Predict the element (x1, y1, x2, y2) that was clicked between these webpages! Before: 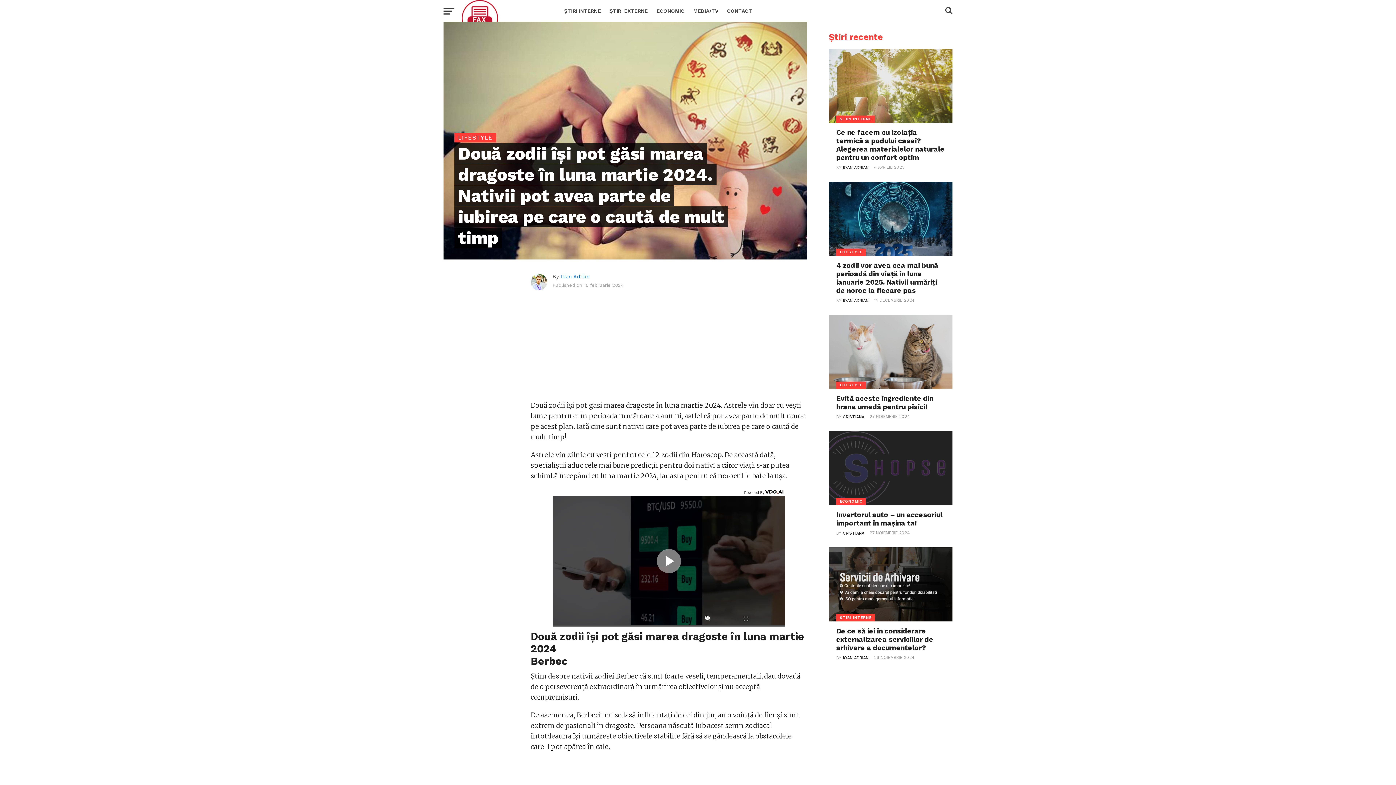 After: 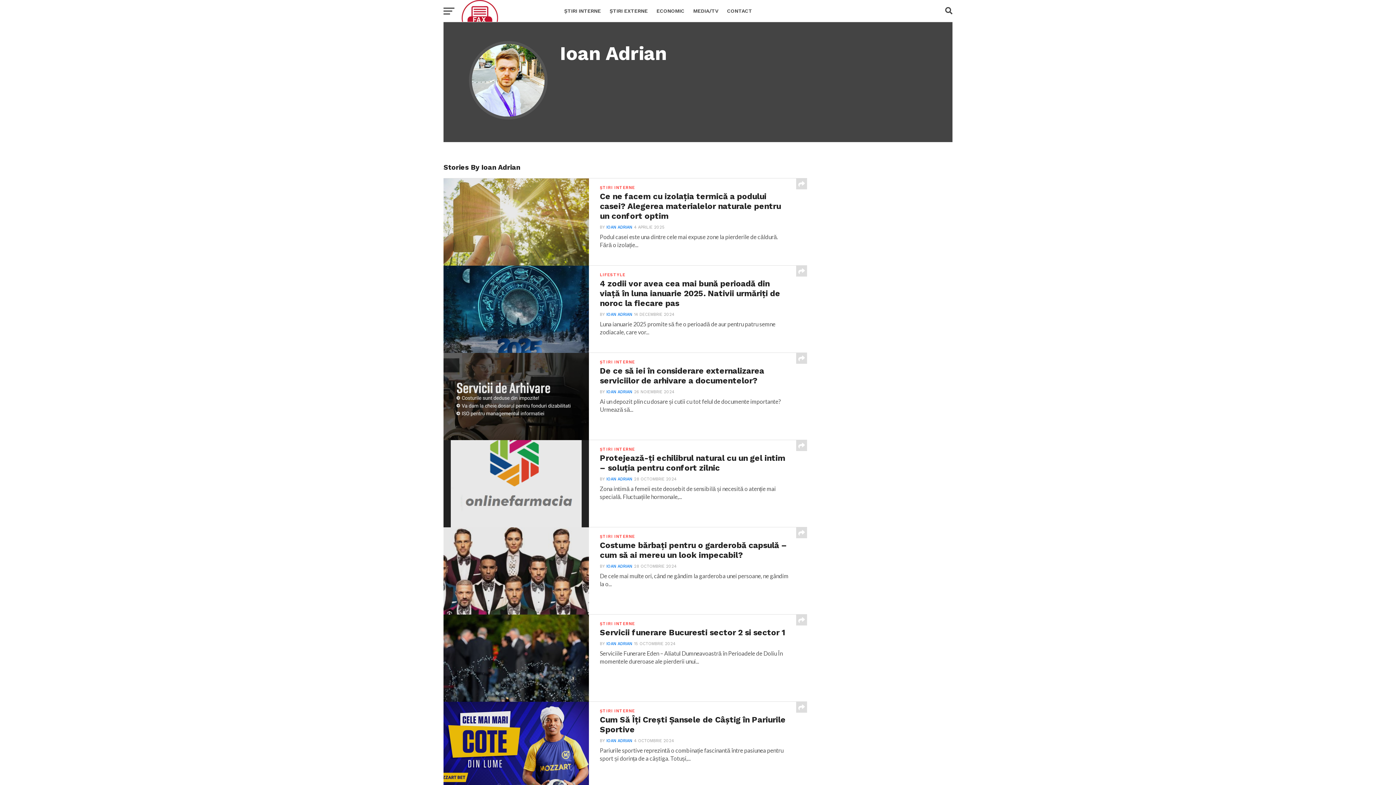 Action: bbox: (843, 298, 868, 303) label: IOAN ADRIAN